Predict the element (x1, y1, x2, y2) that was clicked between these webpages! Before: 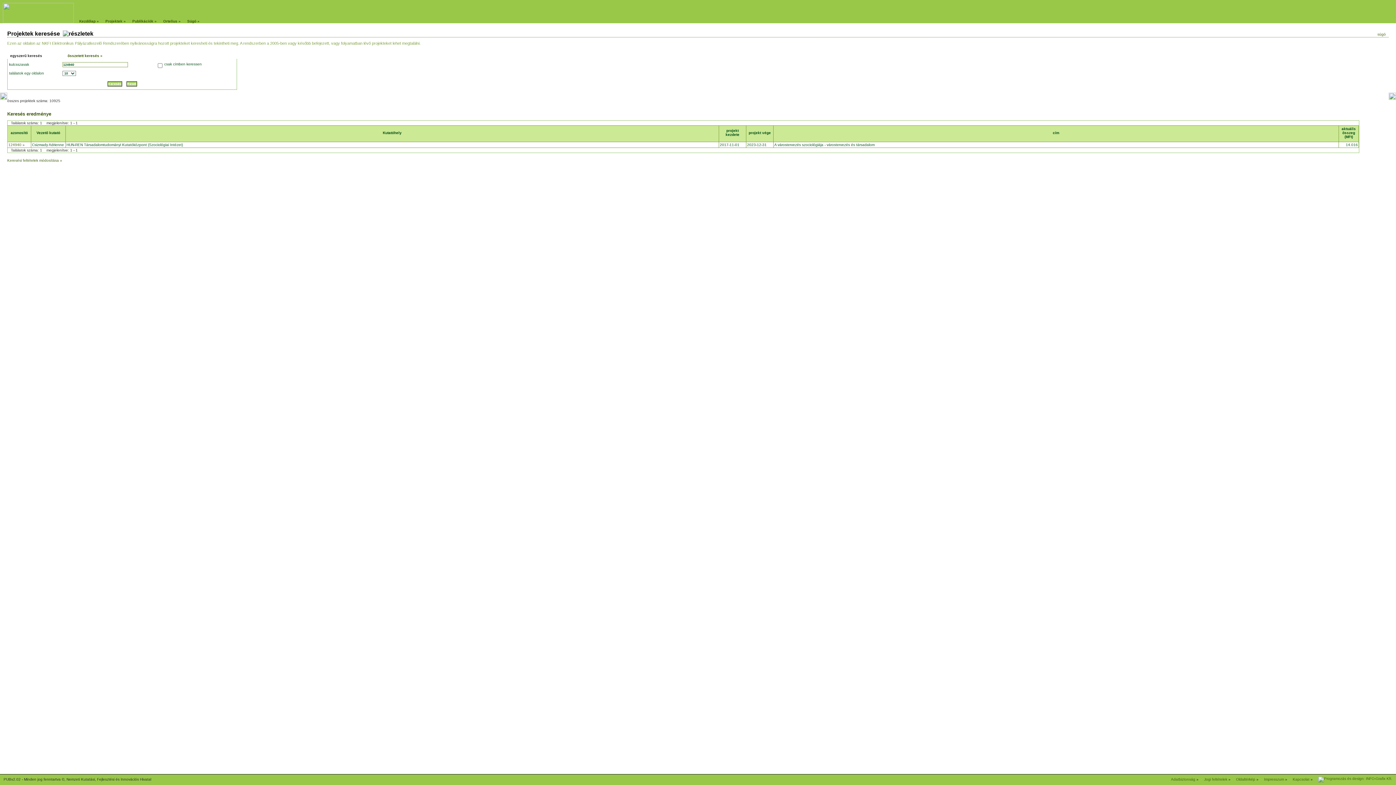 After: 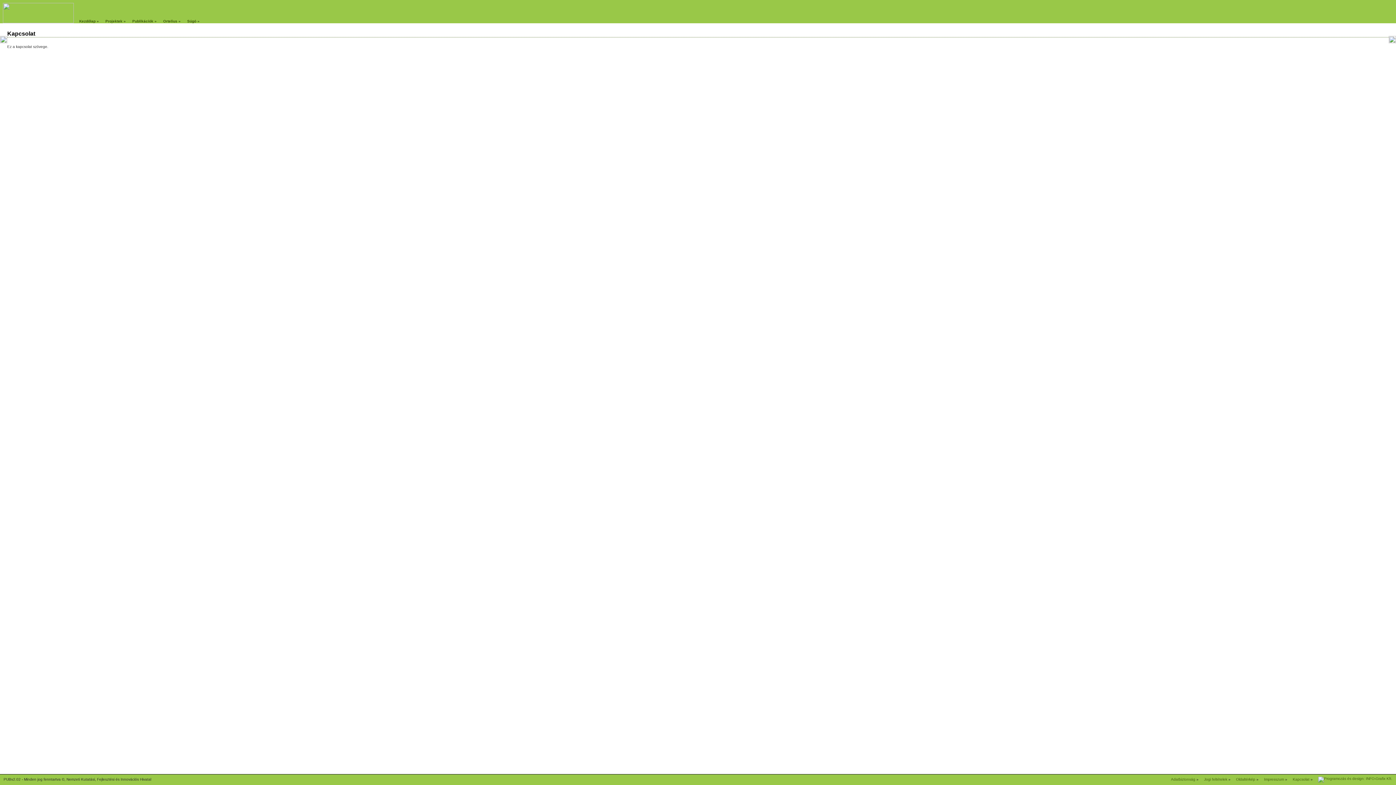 Action: label: Kapcsolat bbox: (1293, 777, 1309, 781)